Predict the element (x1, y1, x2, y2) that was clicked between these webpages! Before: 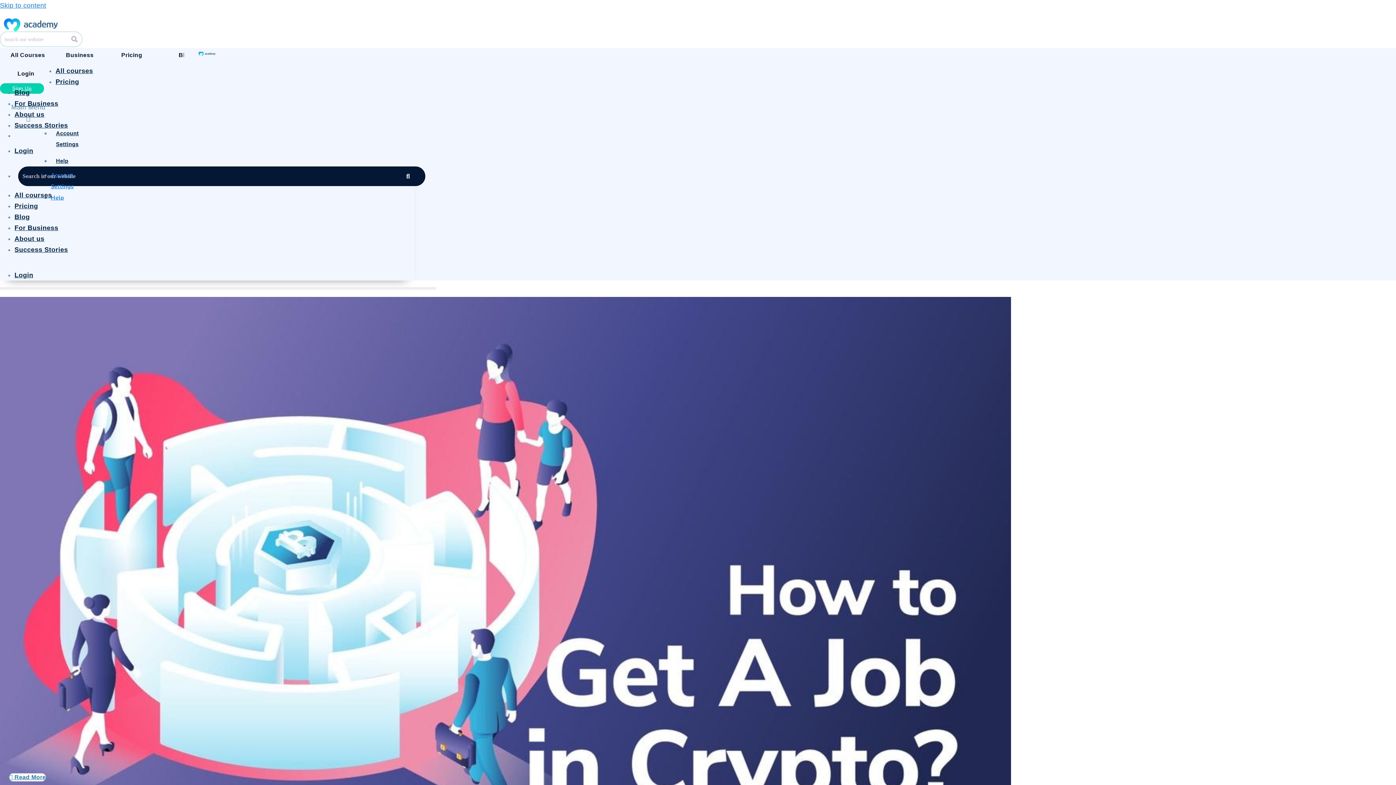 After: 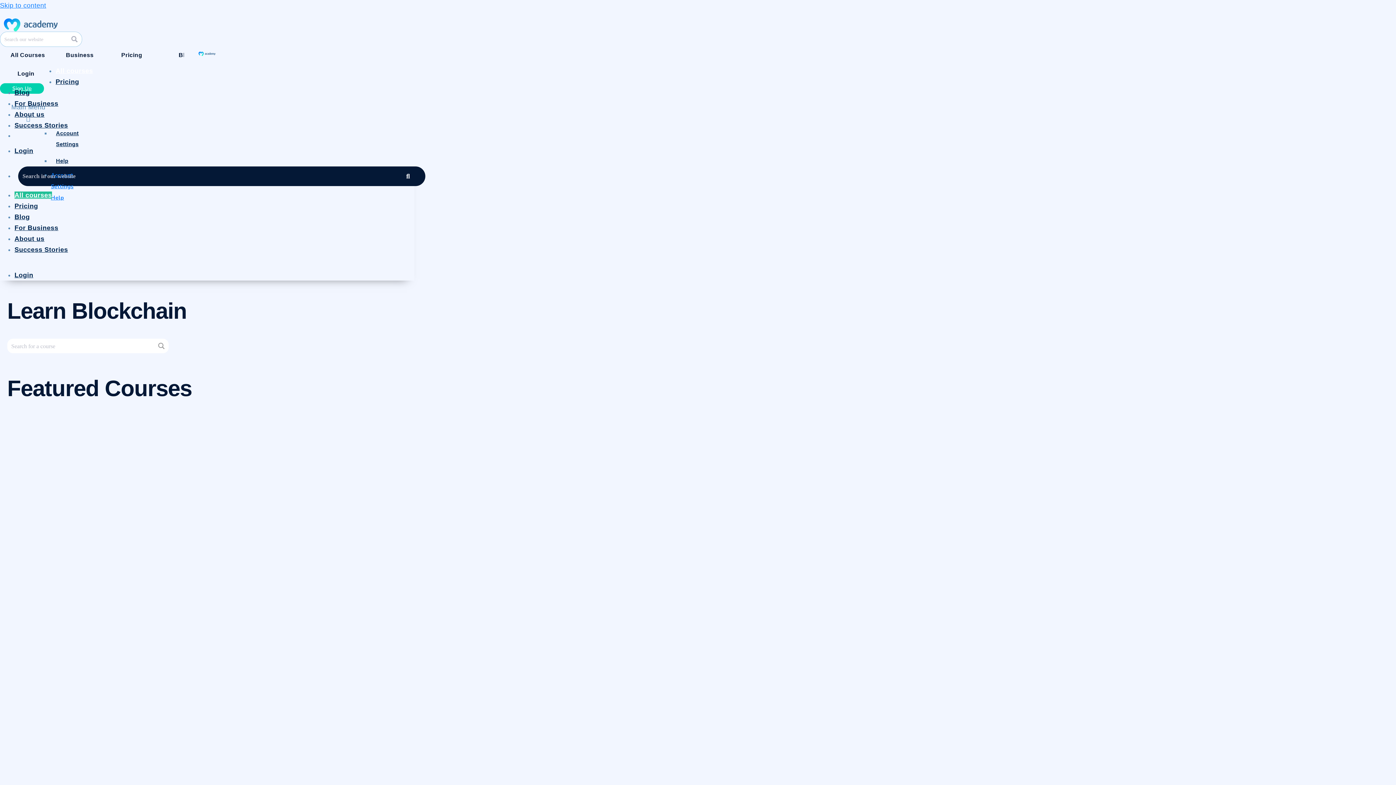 Action: label: All Courses bbox: (3, 47, 52, 63)